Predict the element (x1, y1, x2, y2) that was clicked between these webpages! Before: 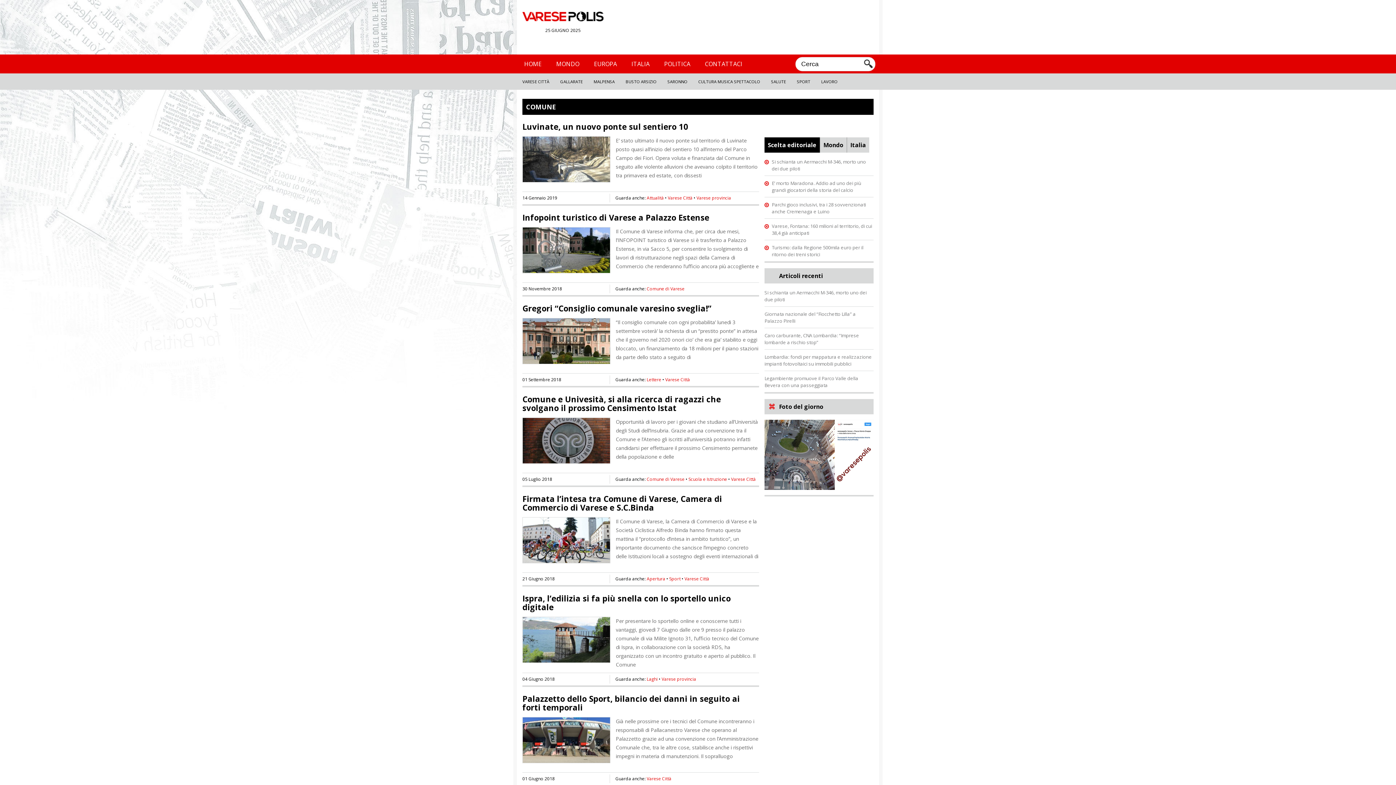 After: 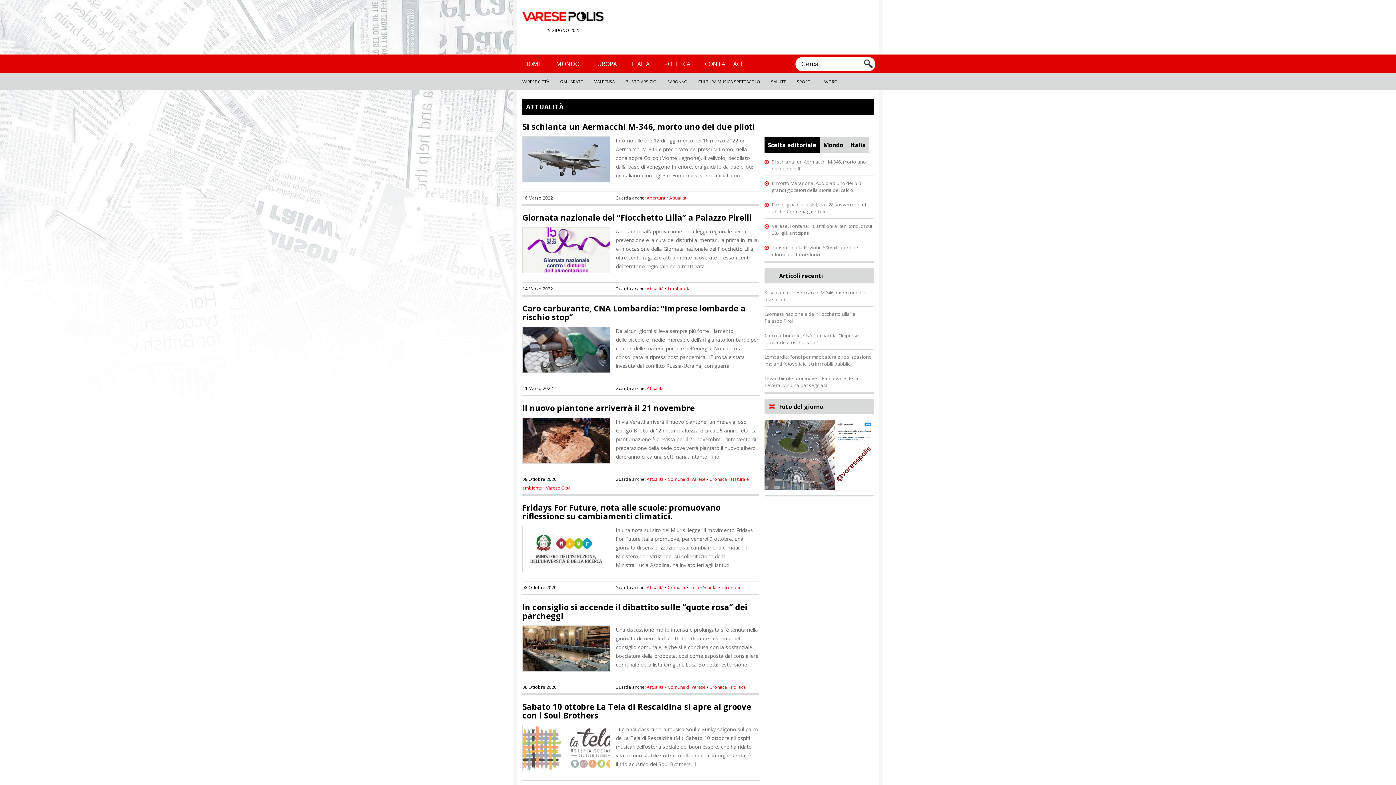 Action: label: Attualità bbox: (646, 194, 664, 201)